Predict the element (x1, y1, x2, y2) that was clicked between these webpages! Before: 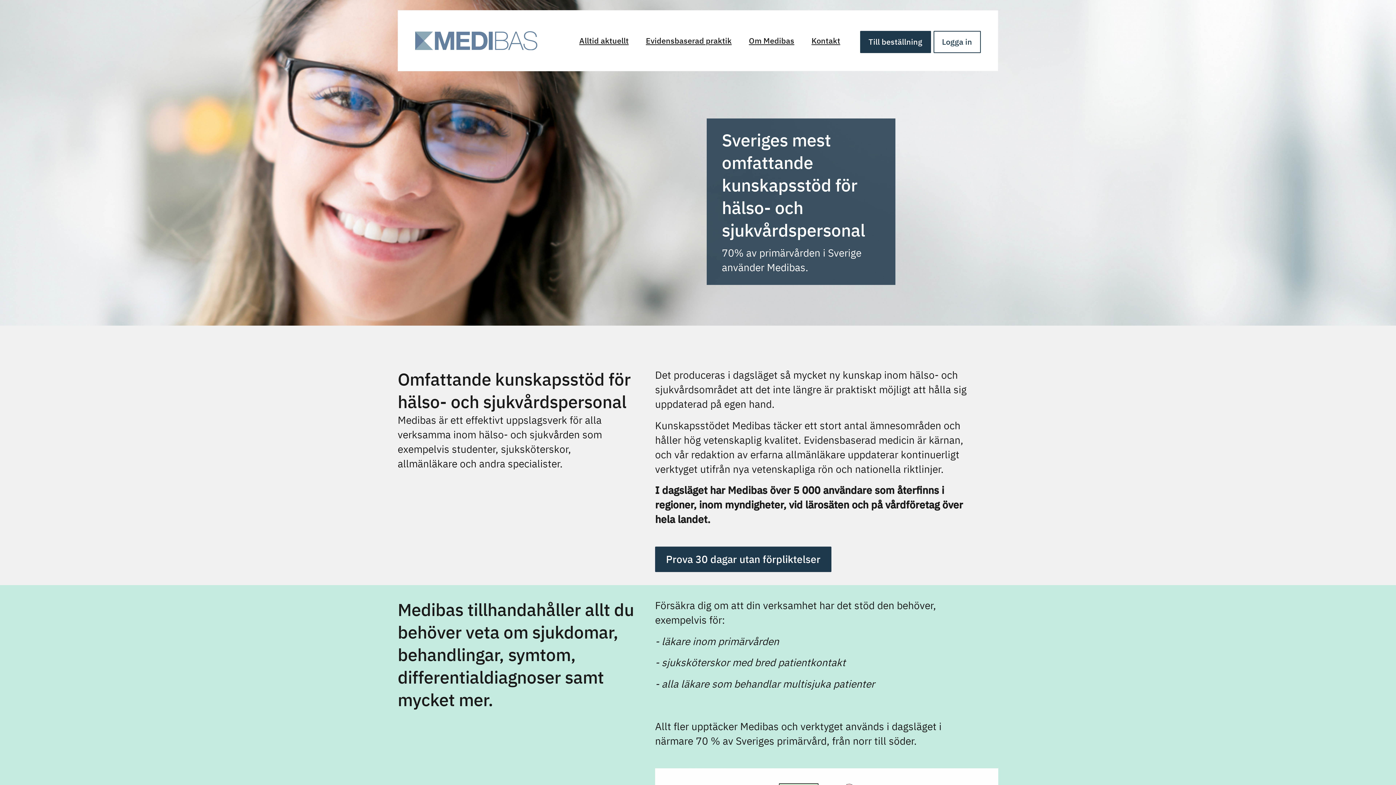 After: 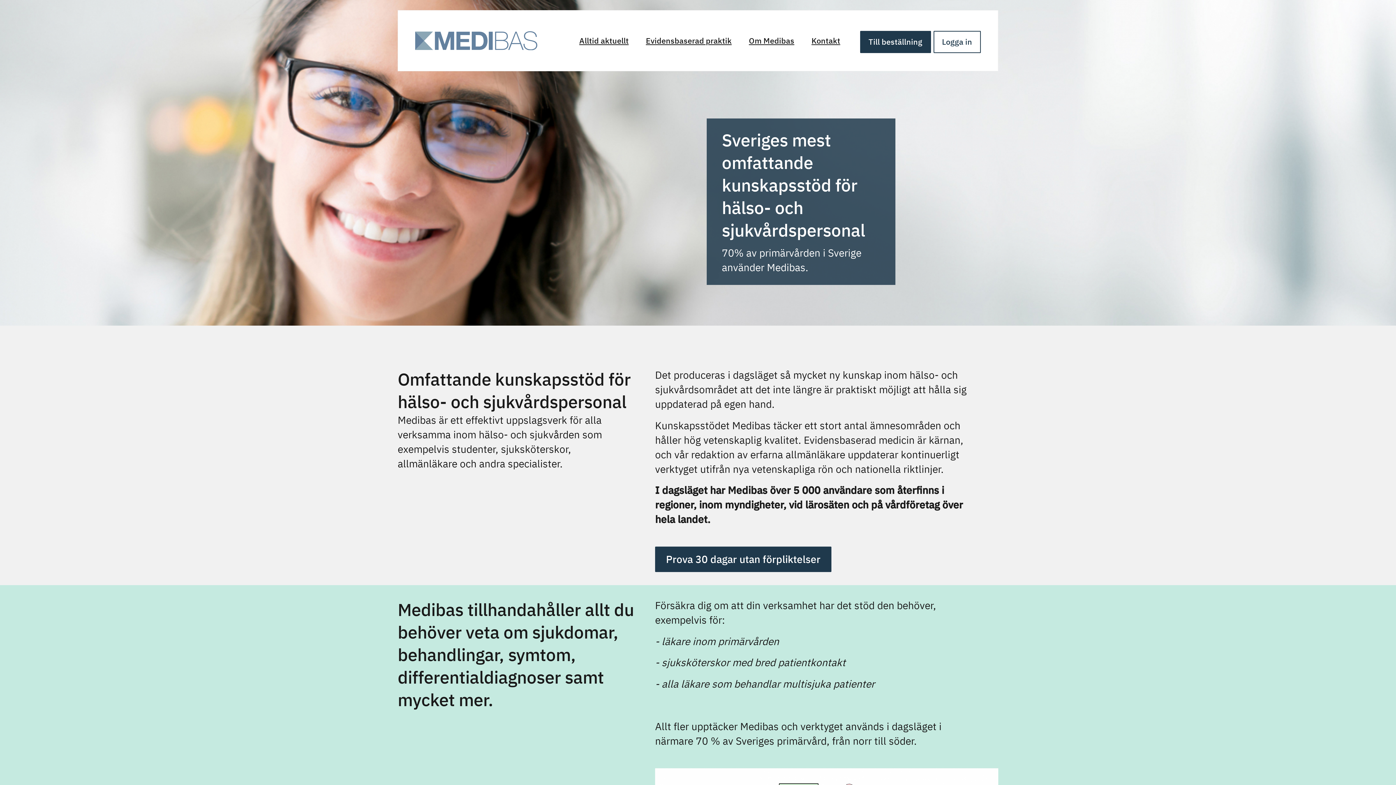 Action: bbox: (415, 10, 537, 70)